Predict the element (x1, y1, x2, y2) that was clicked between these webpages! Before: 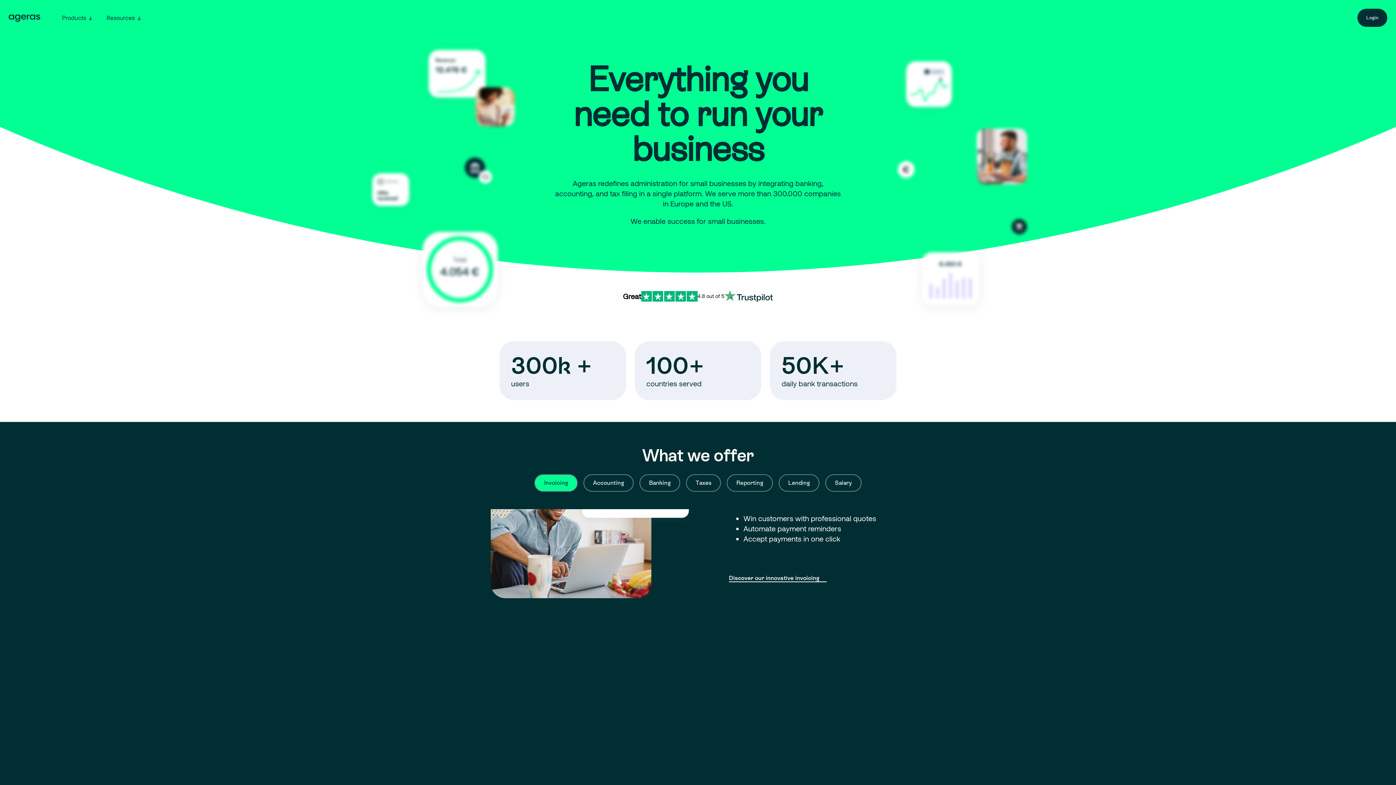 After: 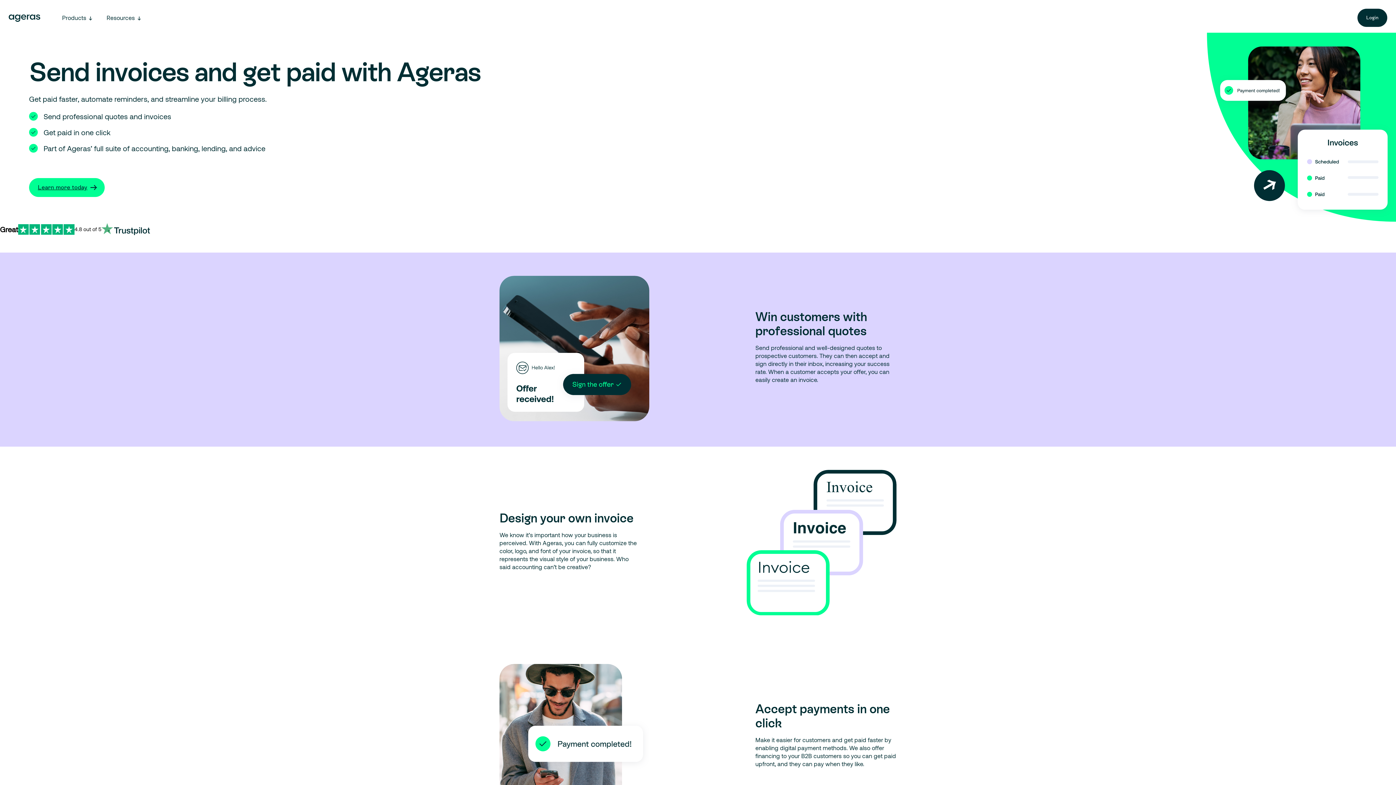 Action: bbox: (729, 574, 827, 582) label: Discover our innovative invoicing 